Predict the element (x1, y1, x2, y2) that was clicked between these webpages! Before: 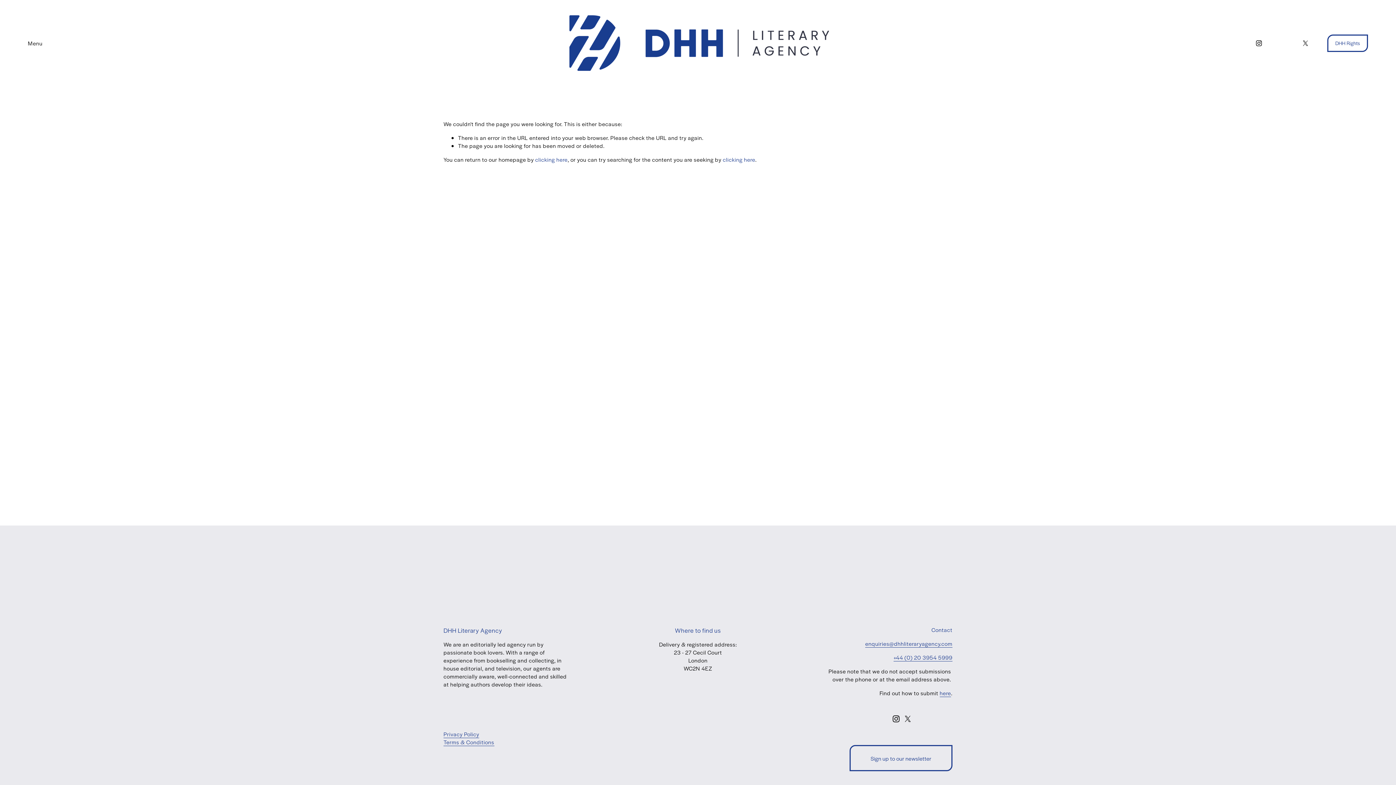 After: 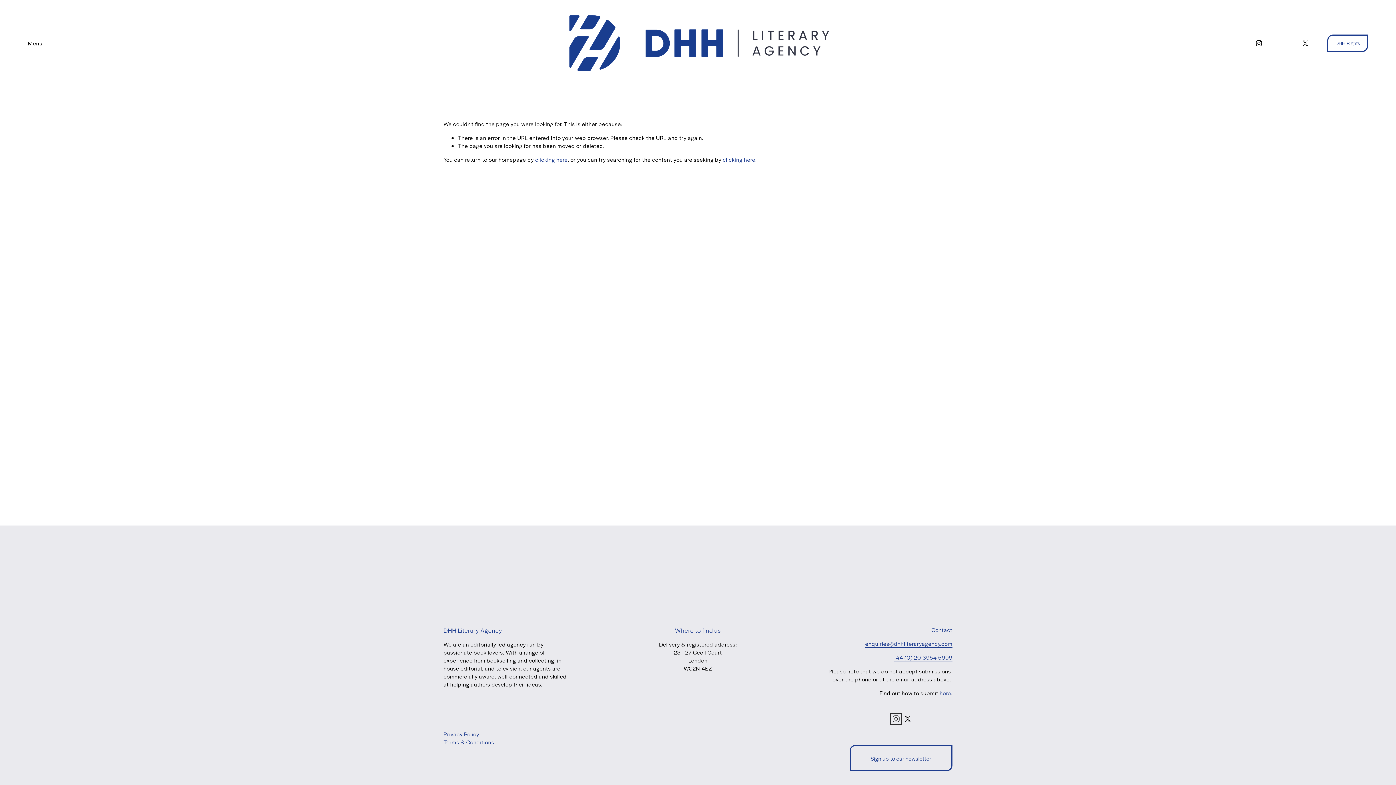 Action: label: Instagram bbox: (892, 715, 899, 722)